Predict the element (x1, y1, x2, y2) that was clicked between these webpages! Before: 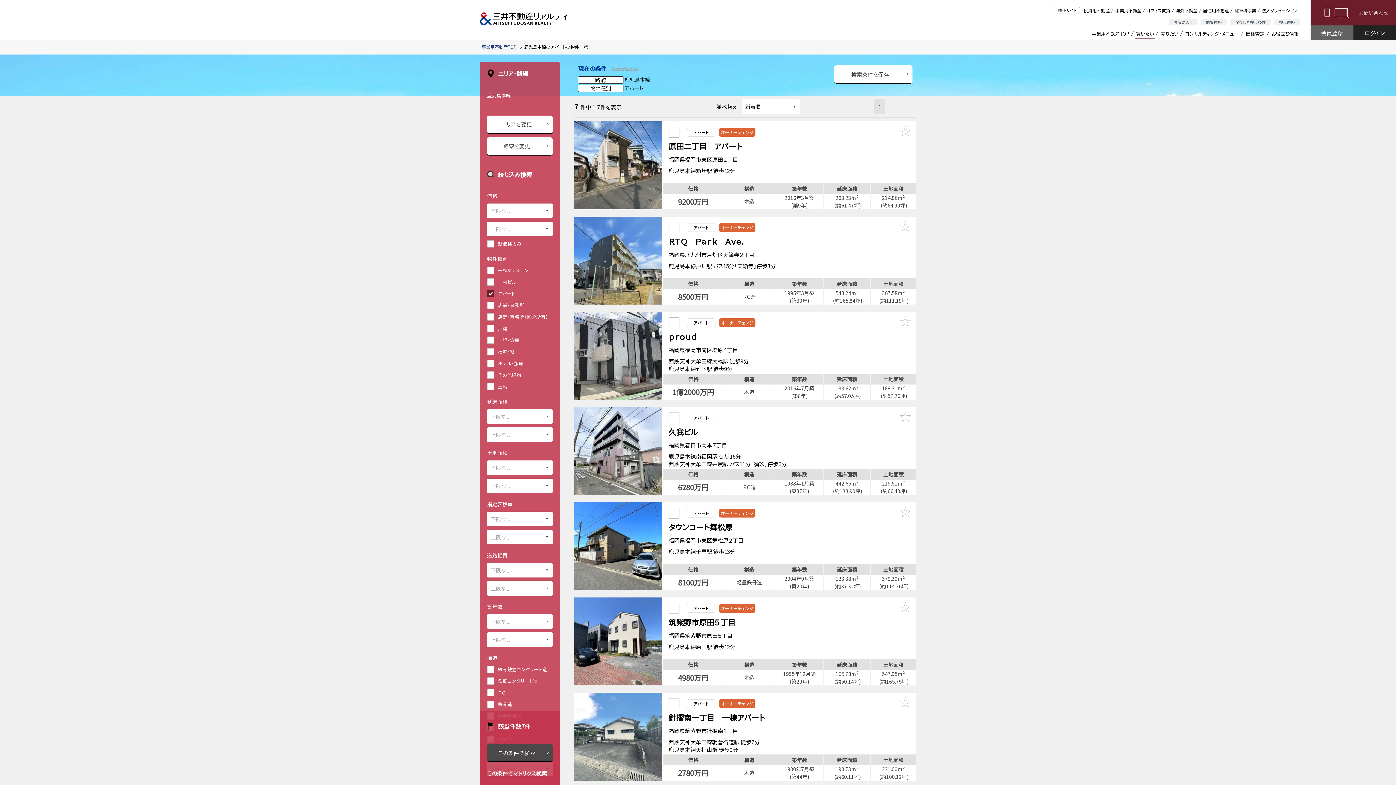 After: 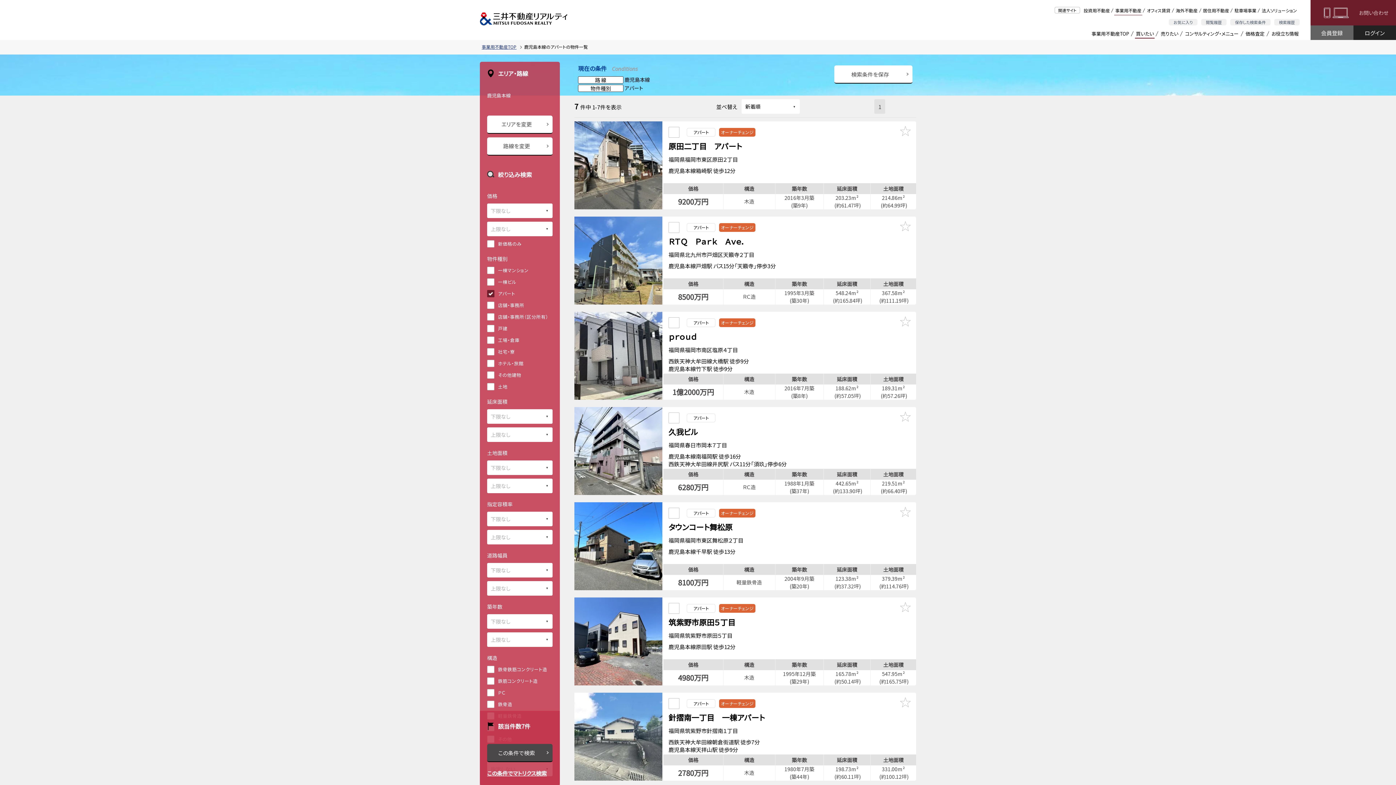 Action: label: この条件で検索 bbox: (487, 744, 552, 762)